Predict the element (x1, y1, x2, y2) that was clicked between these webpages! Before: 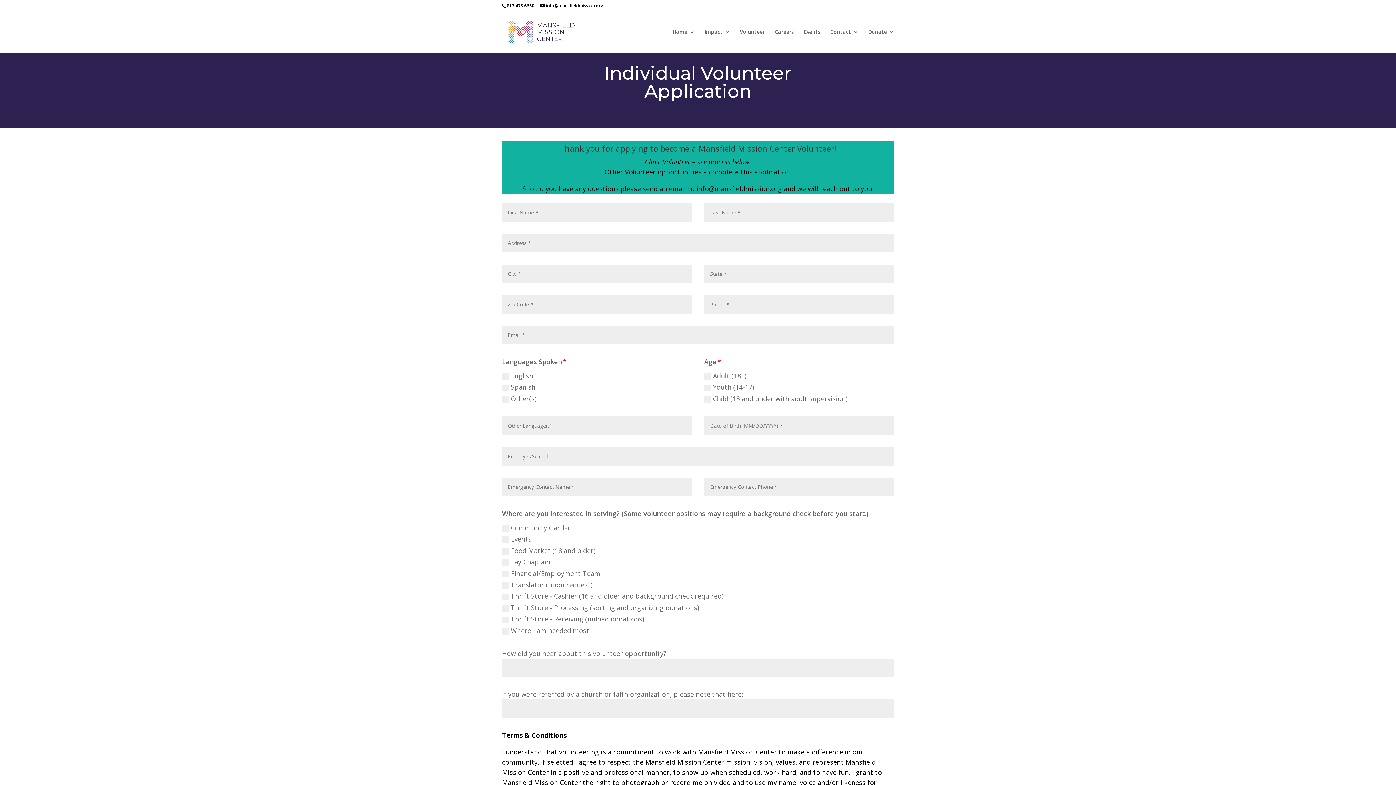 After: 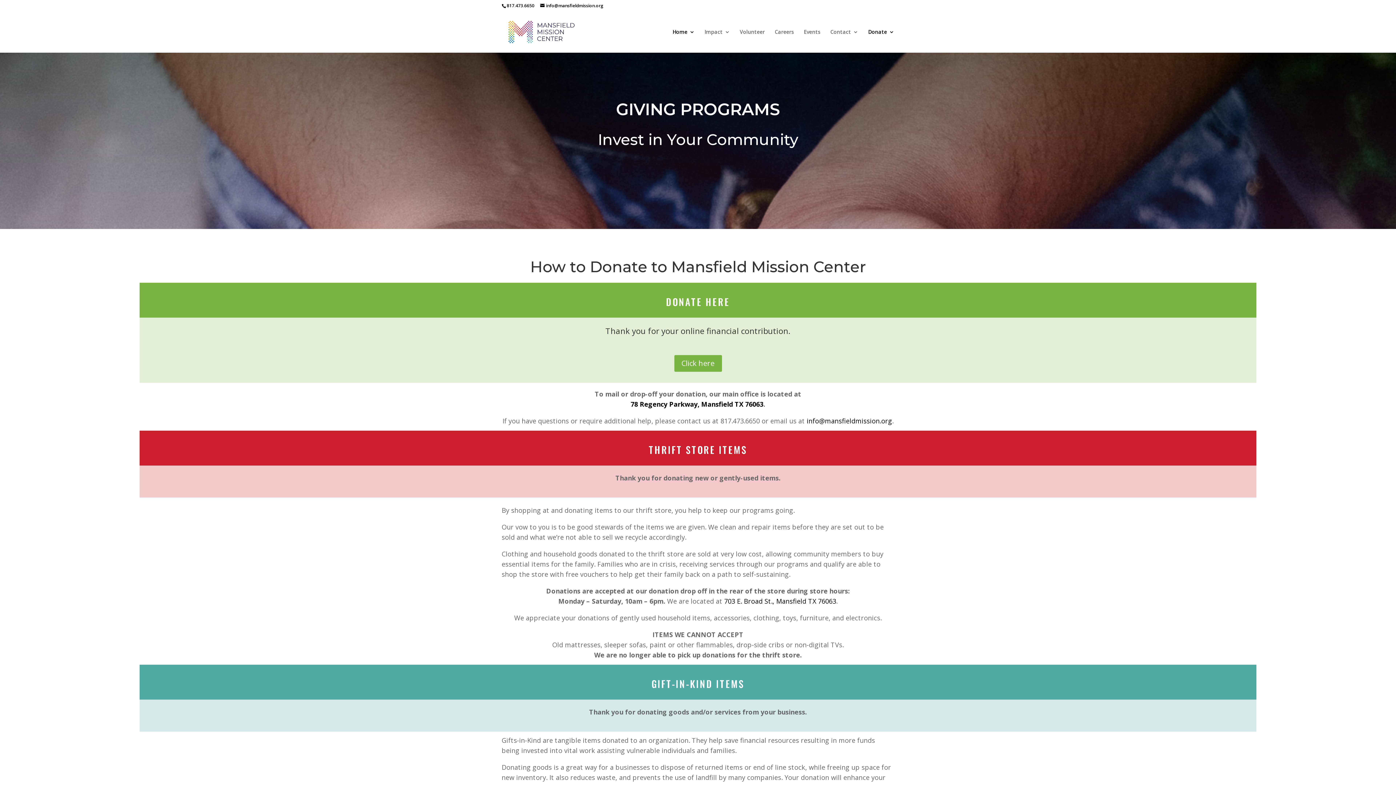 Action: bbox: (868, 29, 894, 52) label: Donate